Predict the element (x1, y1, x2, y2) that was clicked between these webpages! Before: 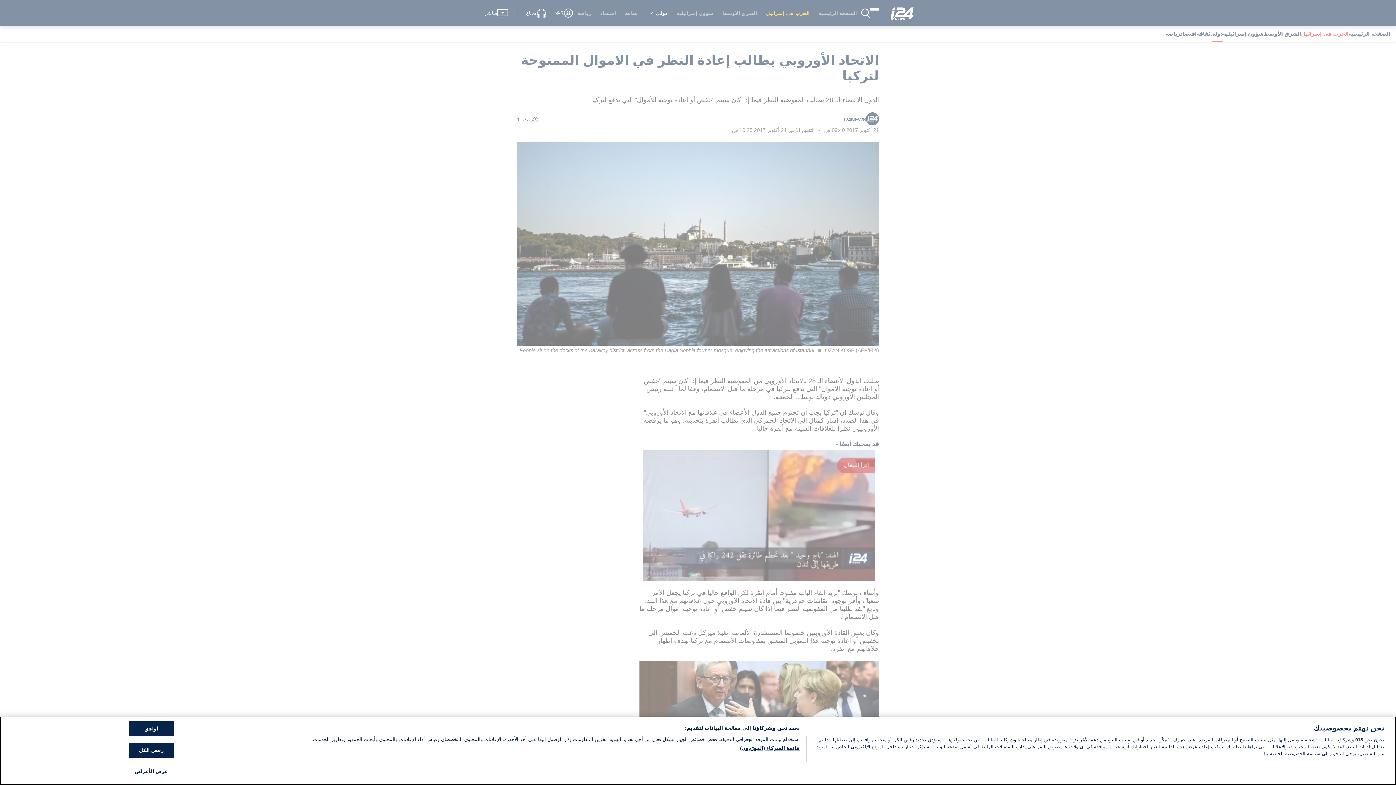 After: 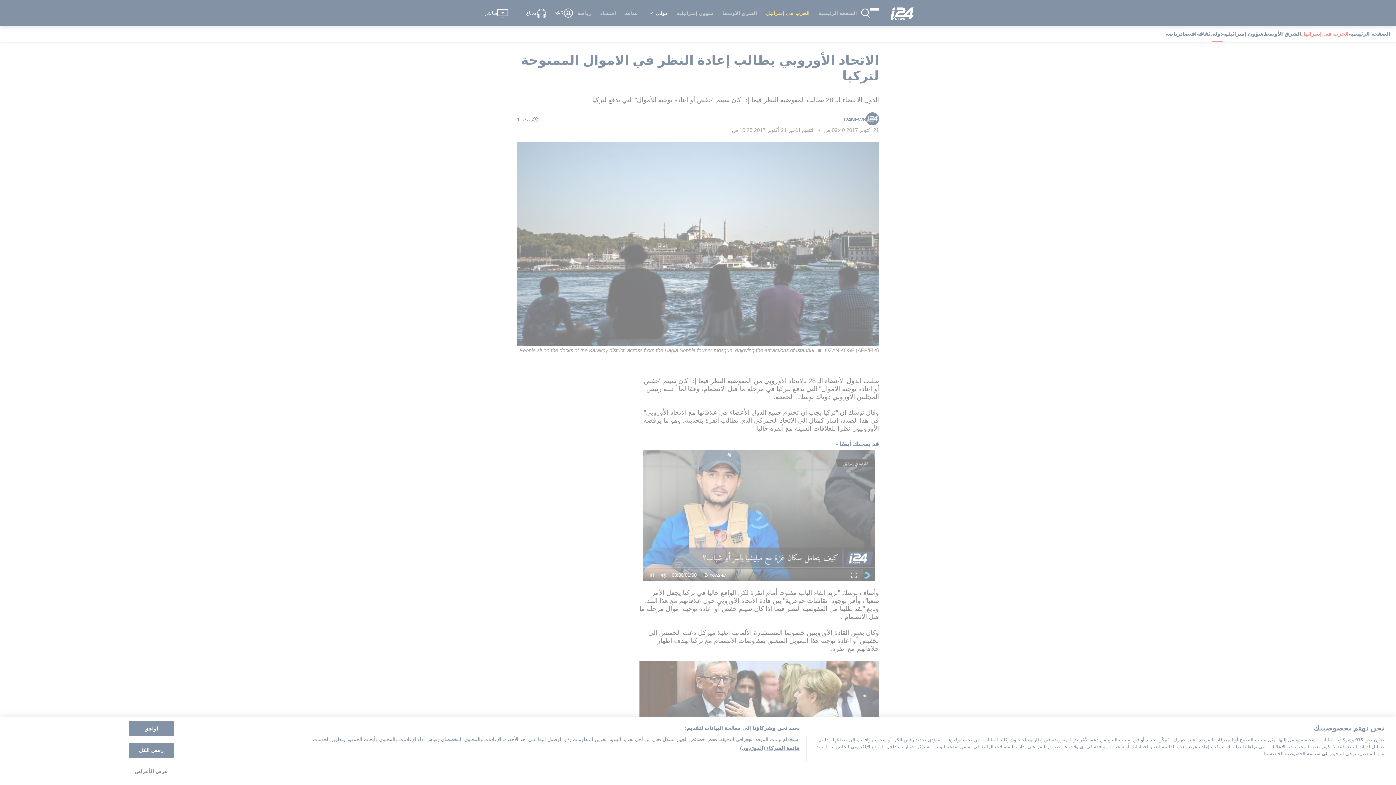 Action: label: عرض الأغراض bbox: (128, 764, 174, 778)